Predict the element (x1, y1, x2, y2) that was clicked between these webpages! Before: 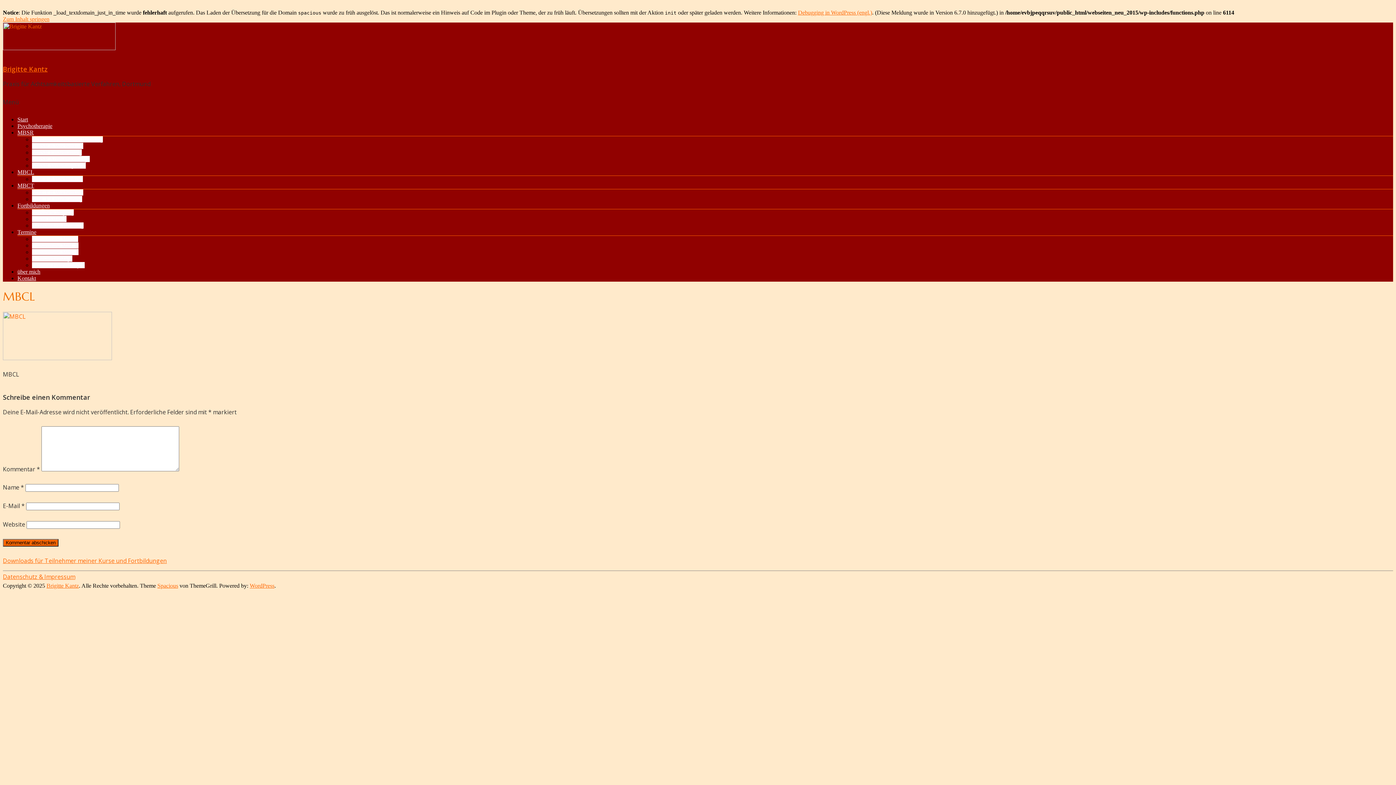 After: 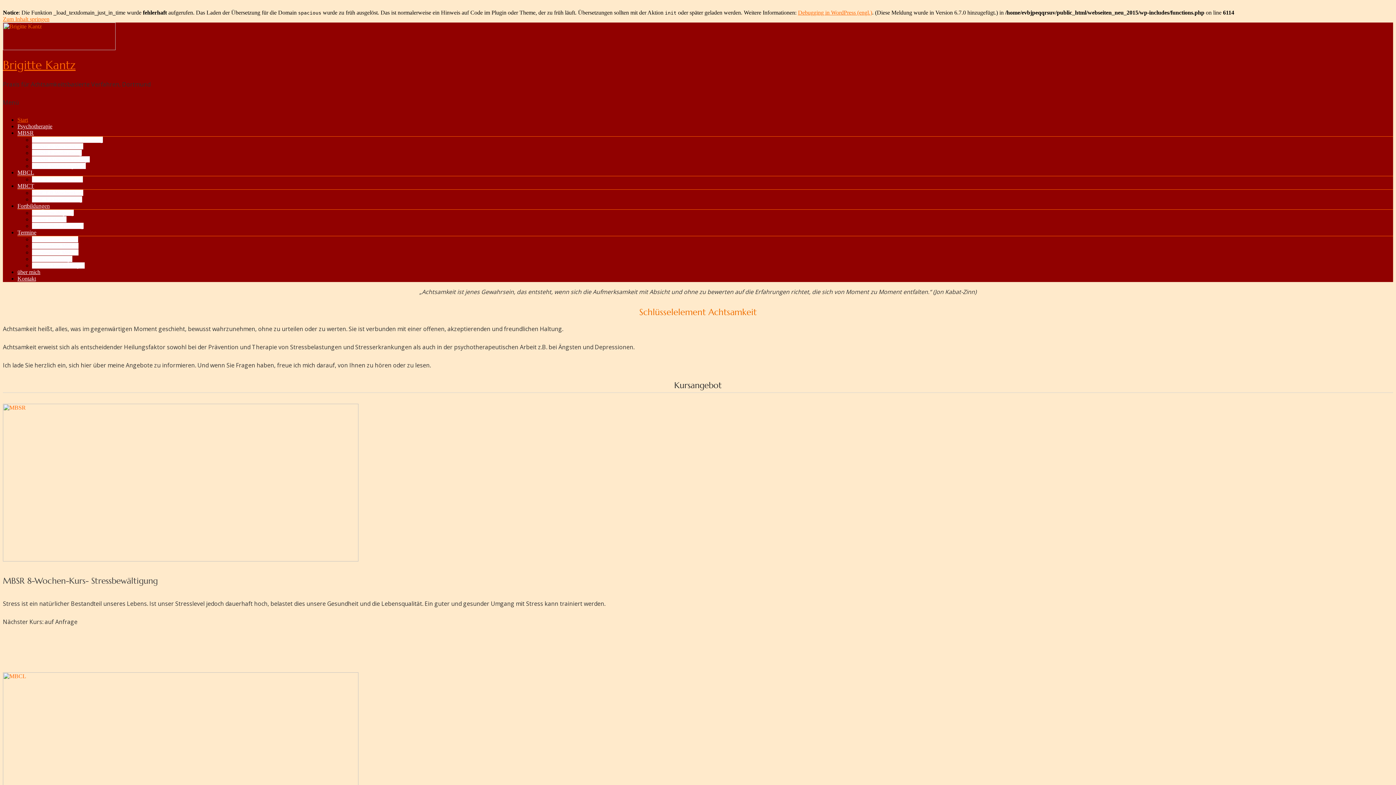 Action: bbox: (17, 116, 28, 122) label: Start